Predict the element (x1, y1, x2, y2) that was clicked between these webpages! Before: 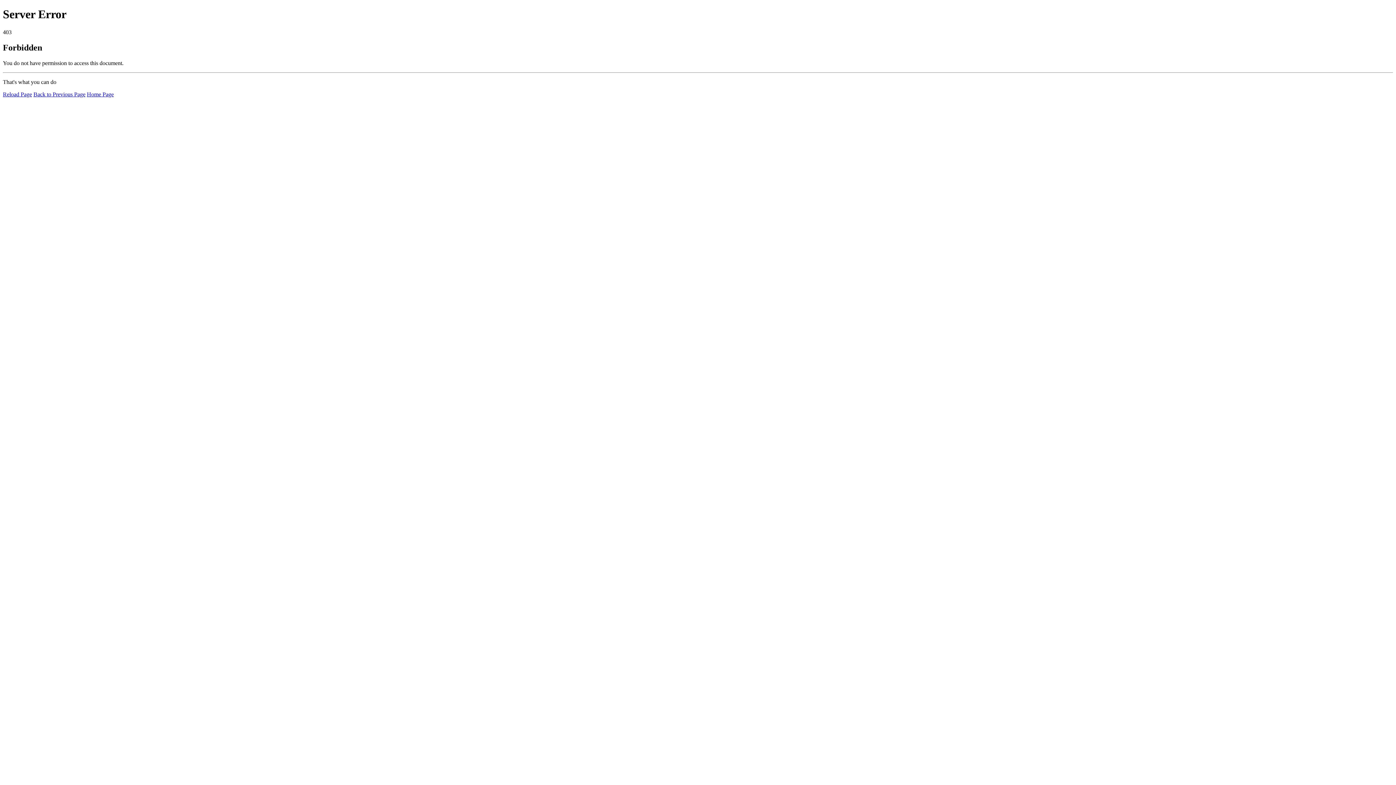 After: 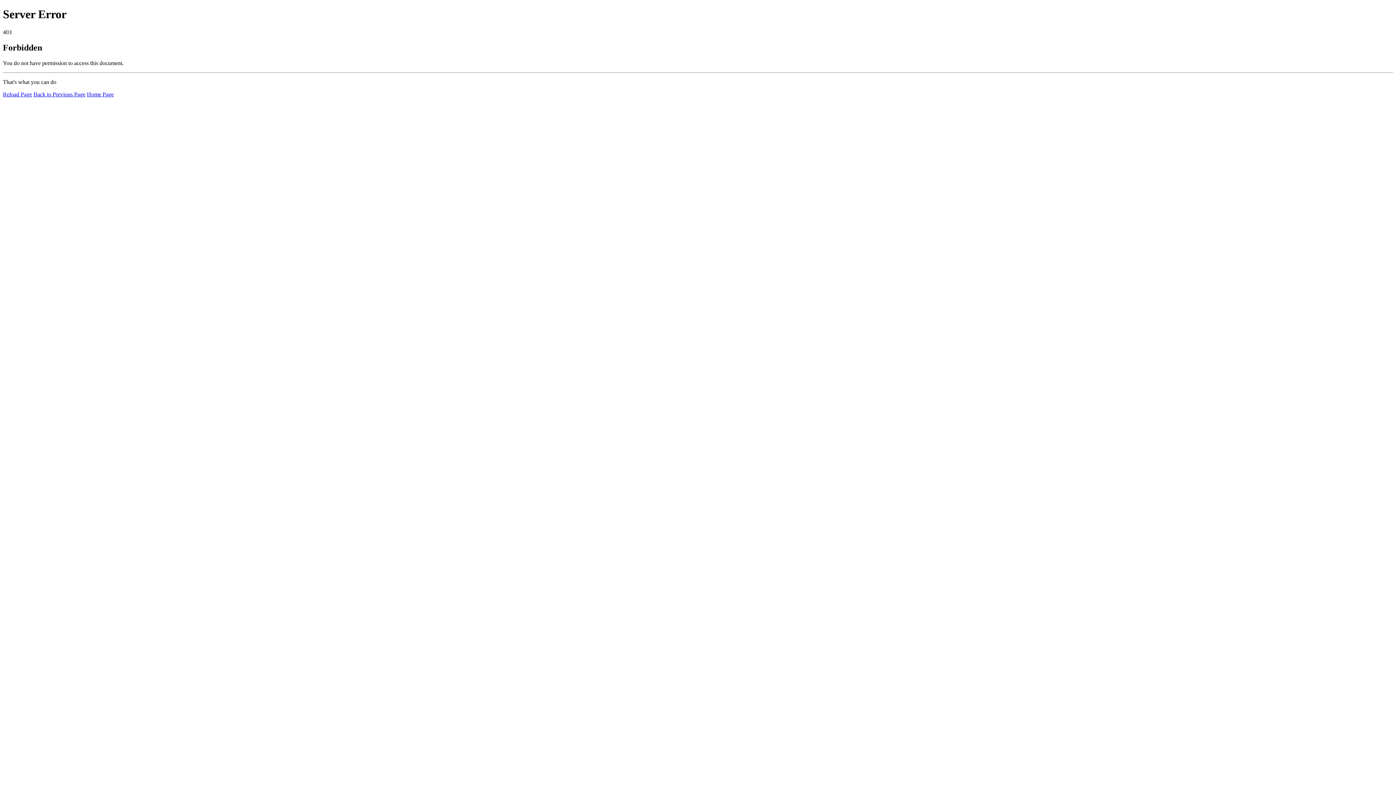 Action: bbox: (2, 91, 32, 97) label: Reload Page